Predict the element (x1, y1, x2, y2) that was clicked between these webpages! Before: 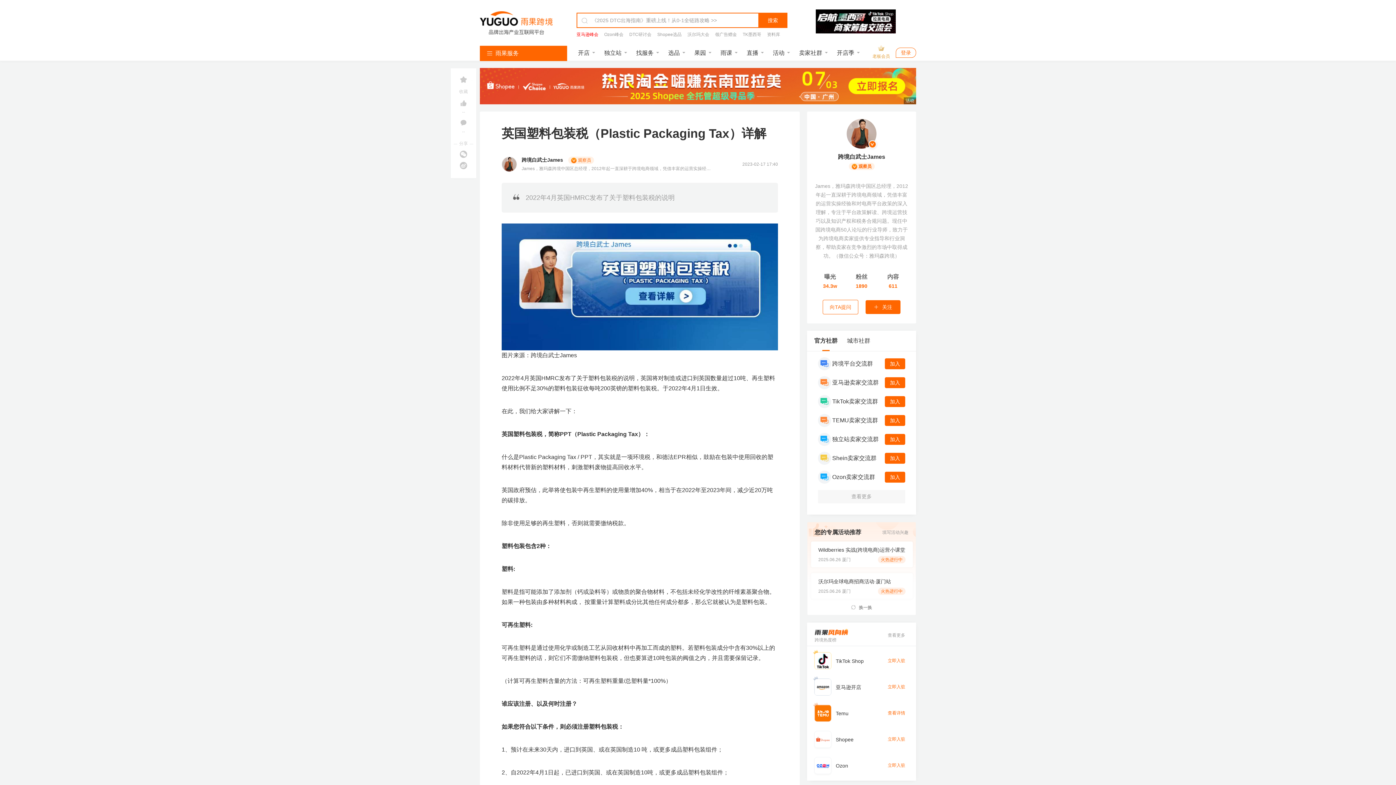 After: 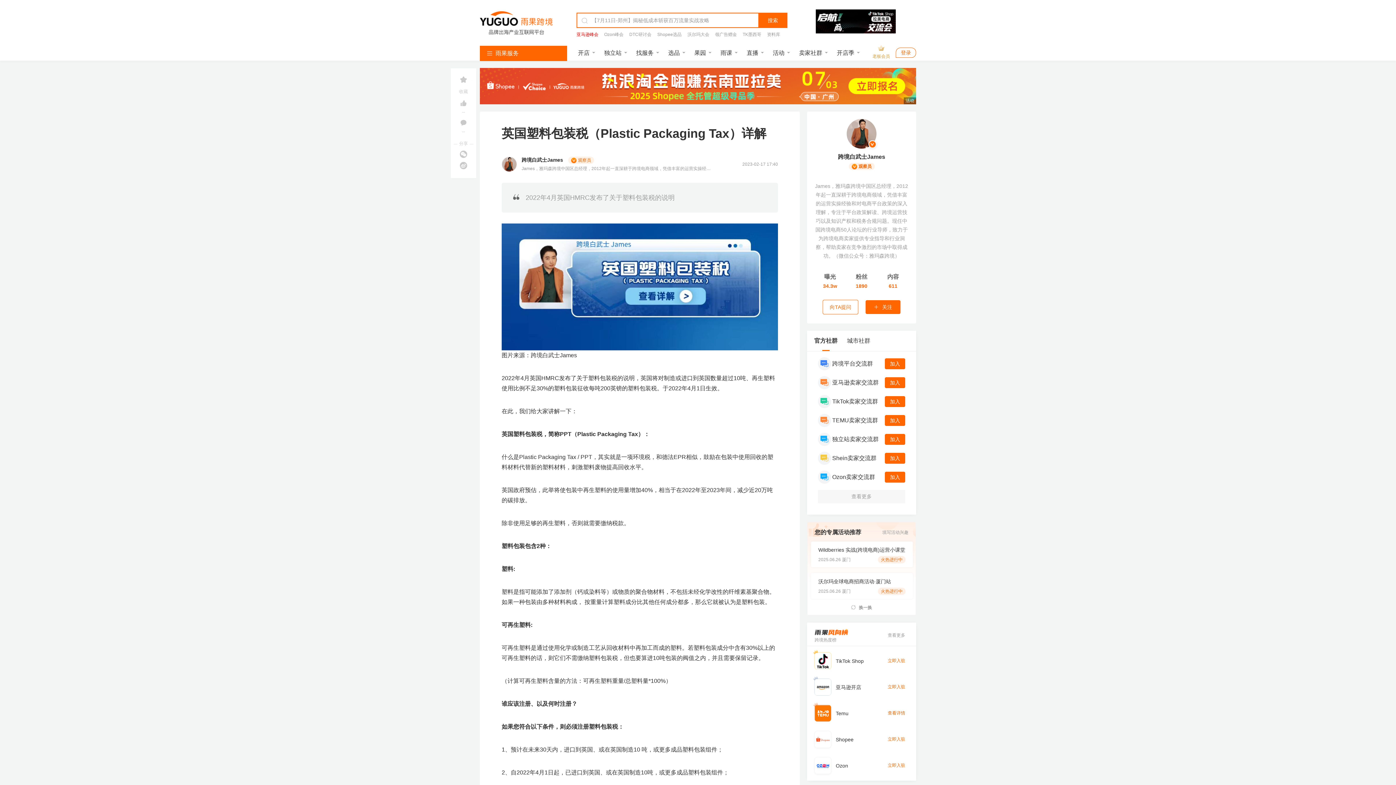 Action: label: 立即入驻 bbox: (888, 761, 905, 770)